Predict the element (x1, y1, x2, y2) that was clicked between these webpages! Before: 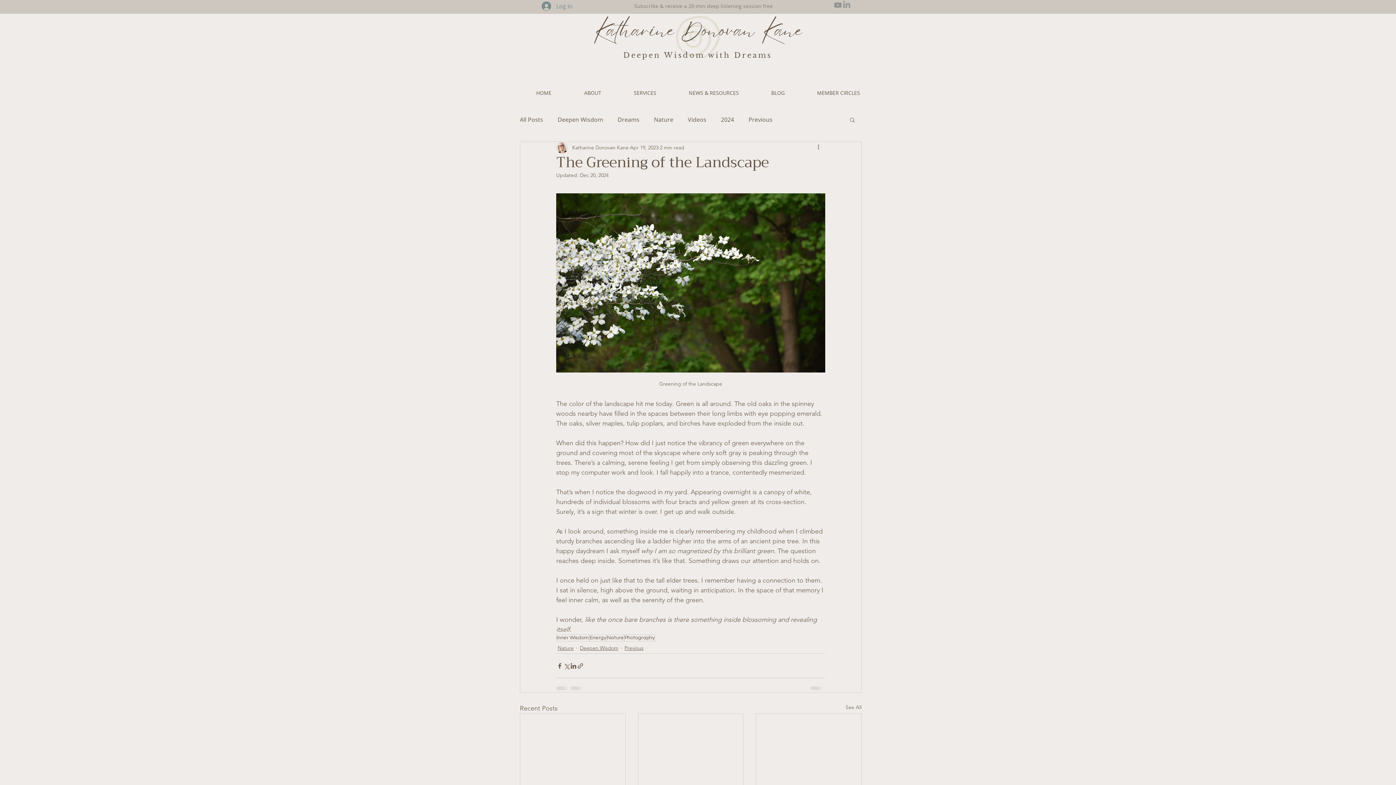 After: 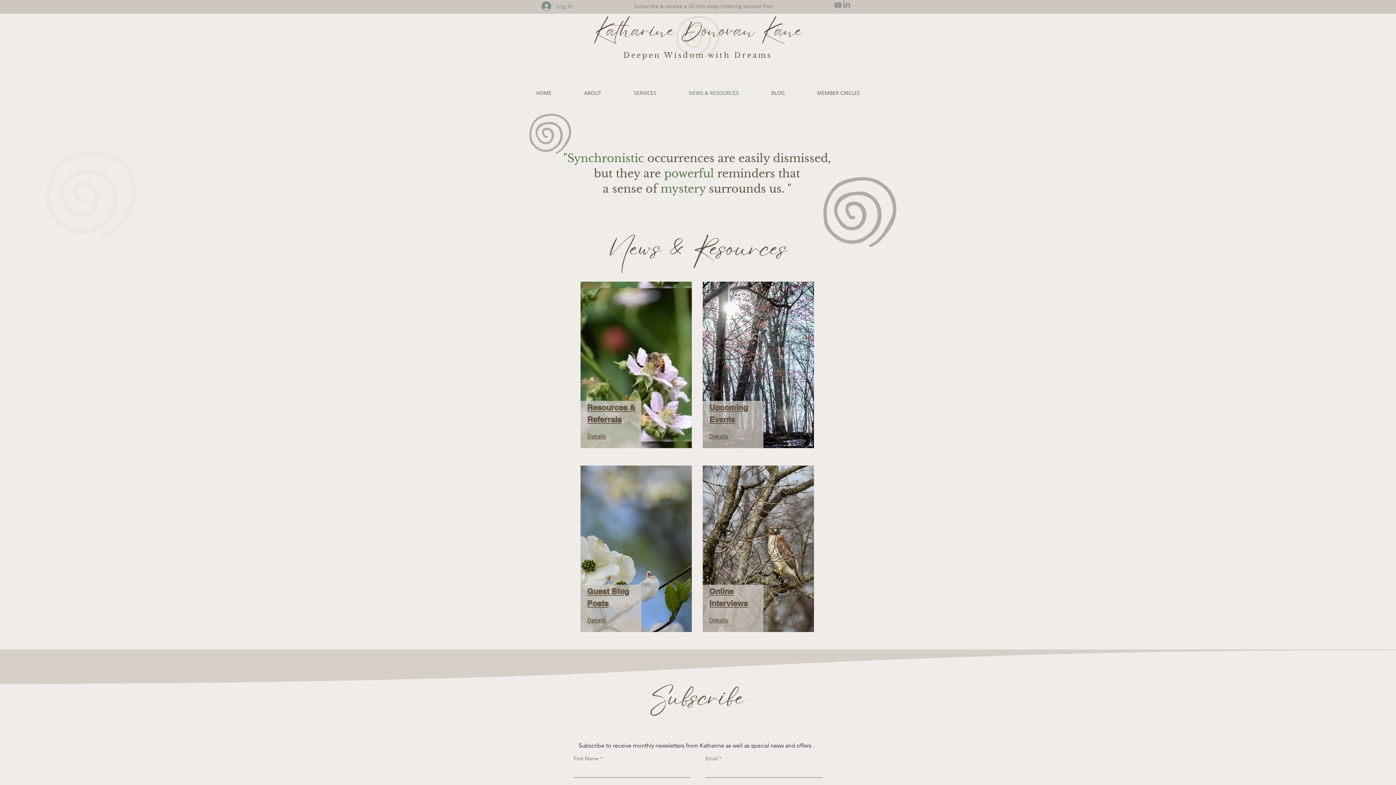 Action: bbox: (672, 88, 755, 97) label: NEWS & RESOURCES